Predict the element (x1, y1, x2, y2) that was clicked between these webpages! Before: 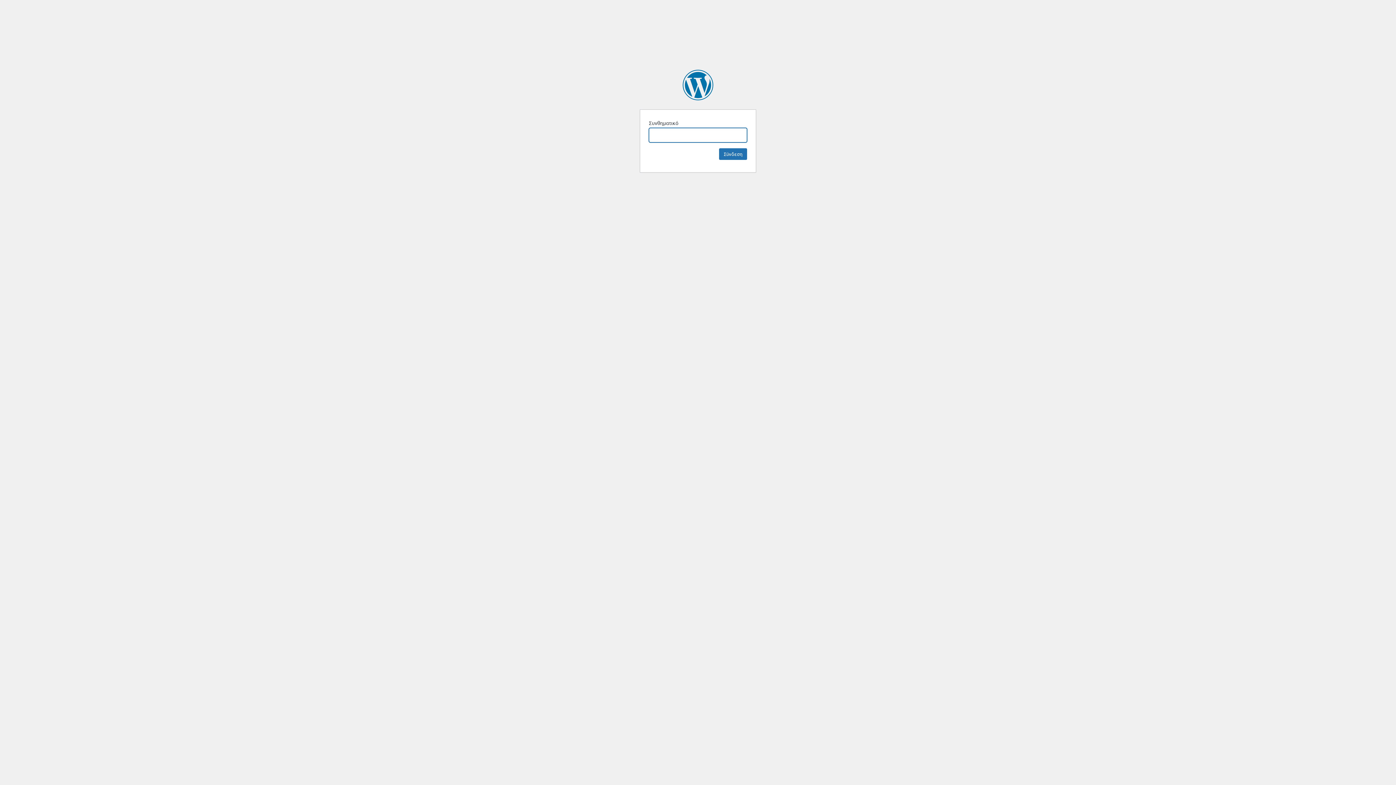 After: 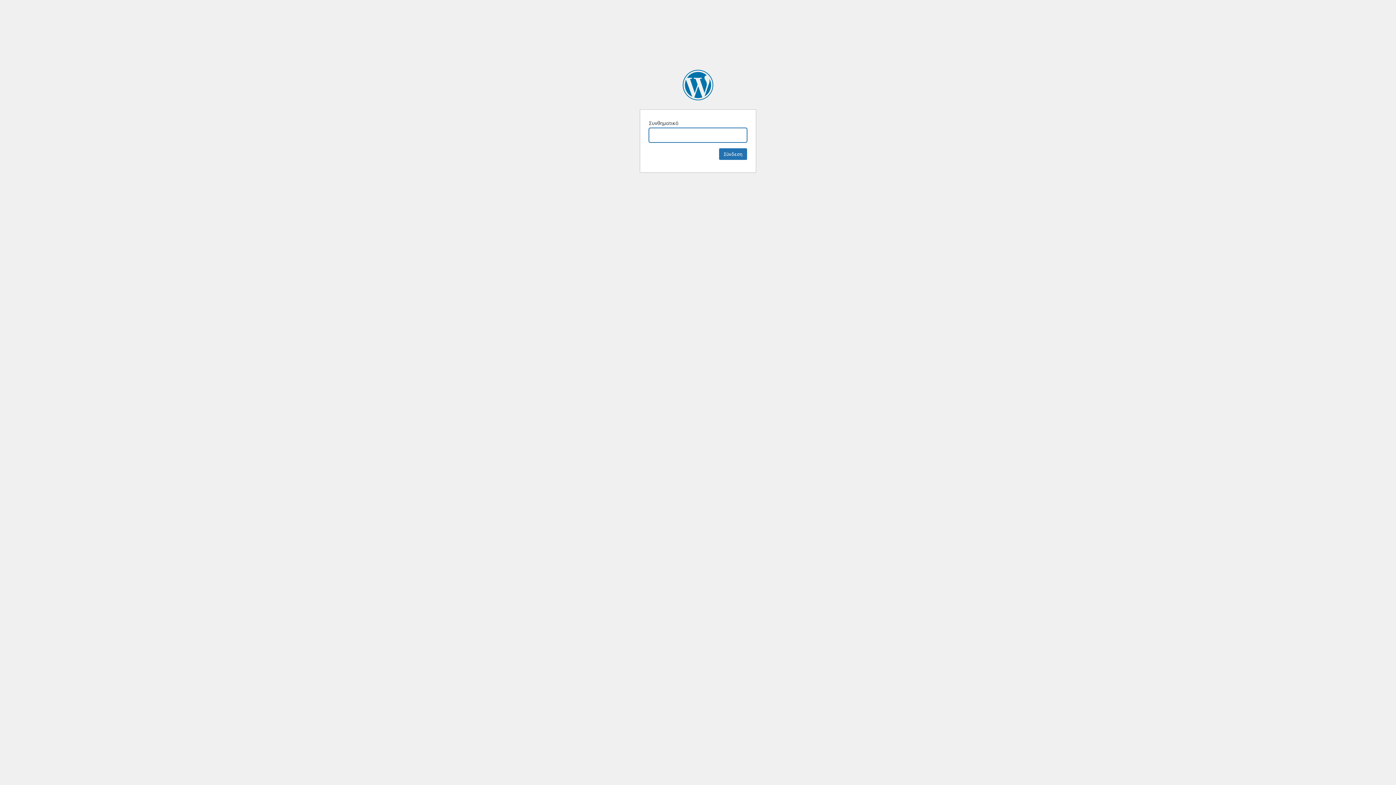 Action: label: Απολογισμός Βιώσιμης Ανάπτυξης & Εταιρικής Κοινωνικής Ευθύνης 2018 bbox: (682, 69, 713, 100)